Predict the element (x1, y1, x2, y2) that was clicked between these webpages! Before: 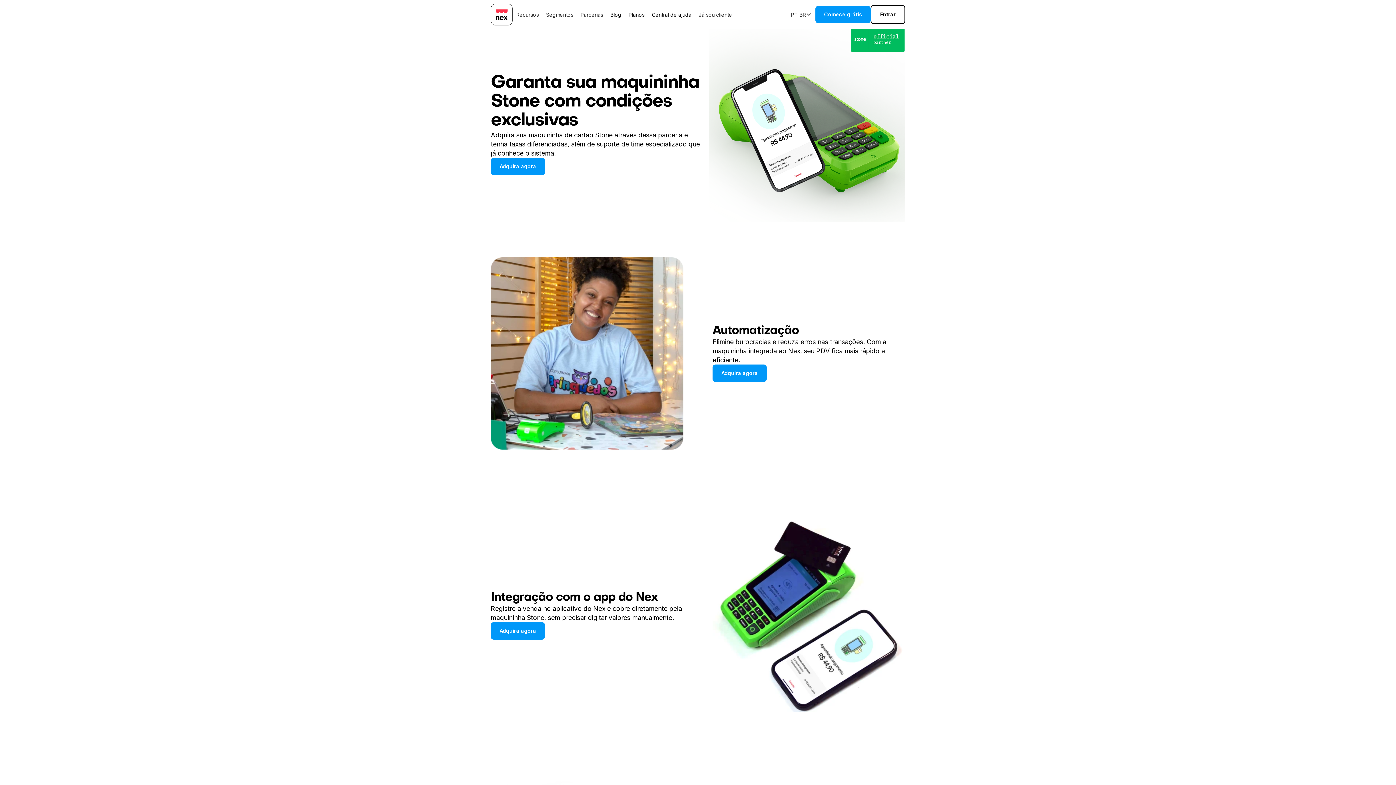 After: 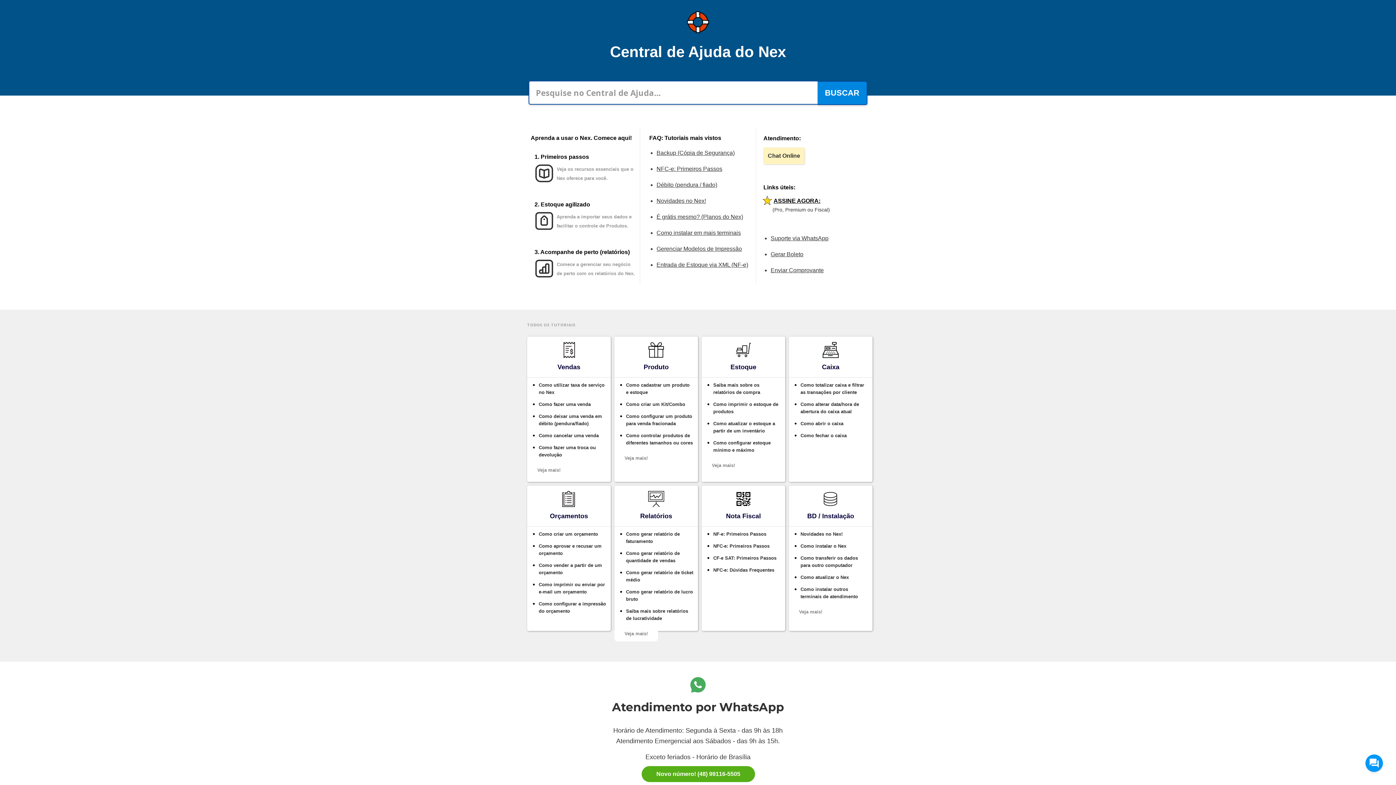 Action: bbox: (648, 8, 695, 20) label: Central de ajuda